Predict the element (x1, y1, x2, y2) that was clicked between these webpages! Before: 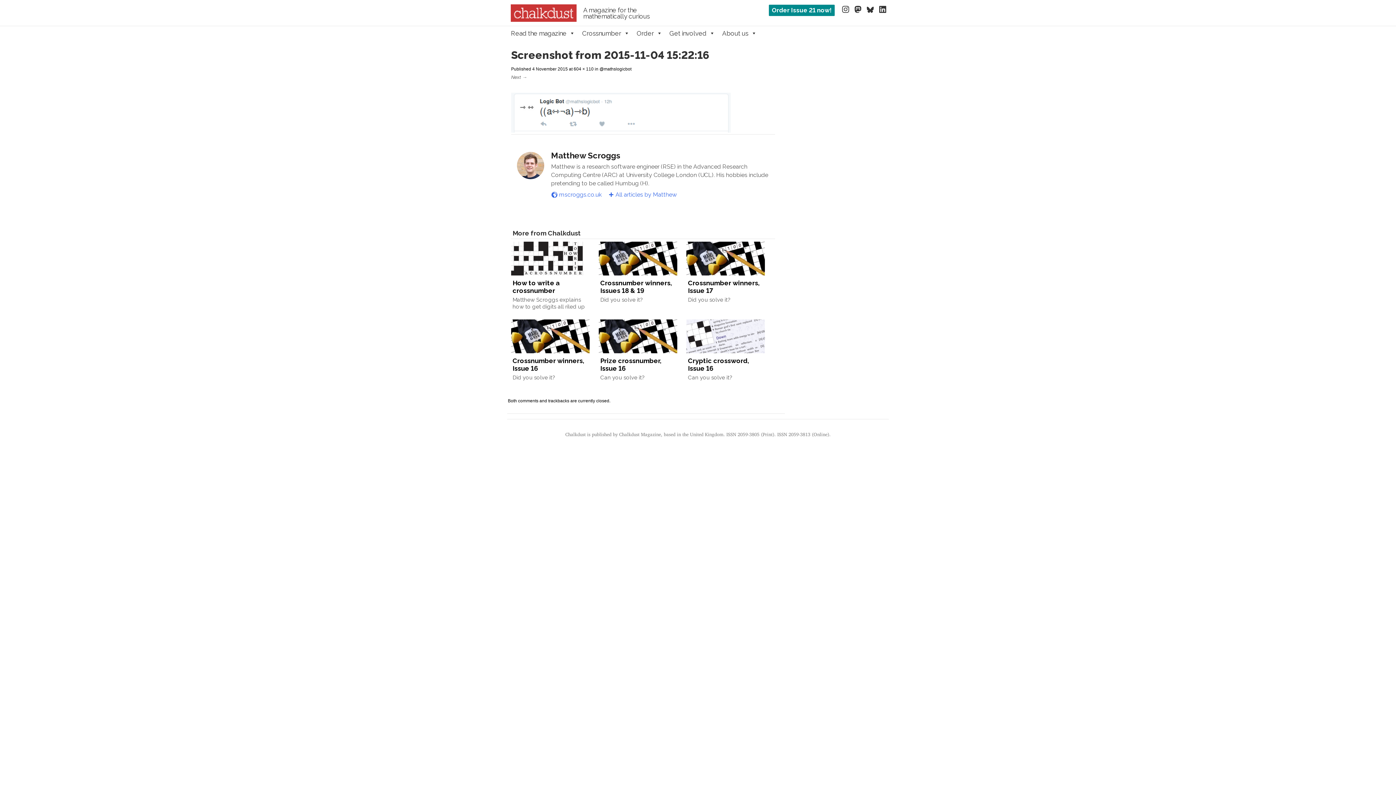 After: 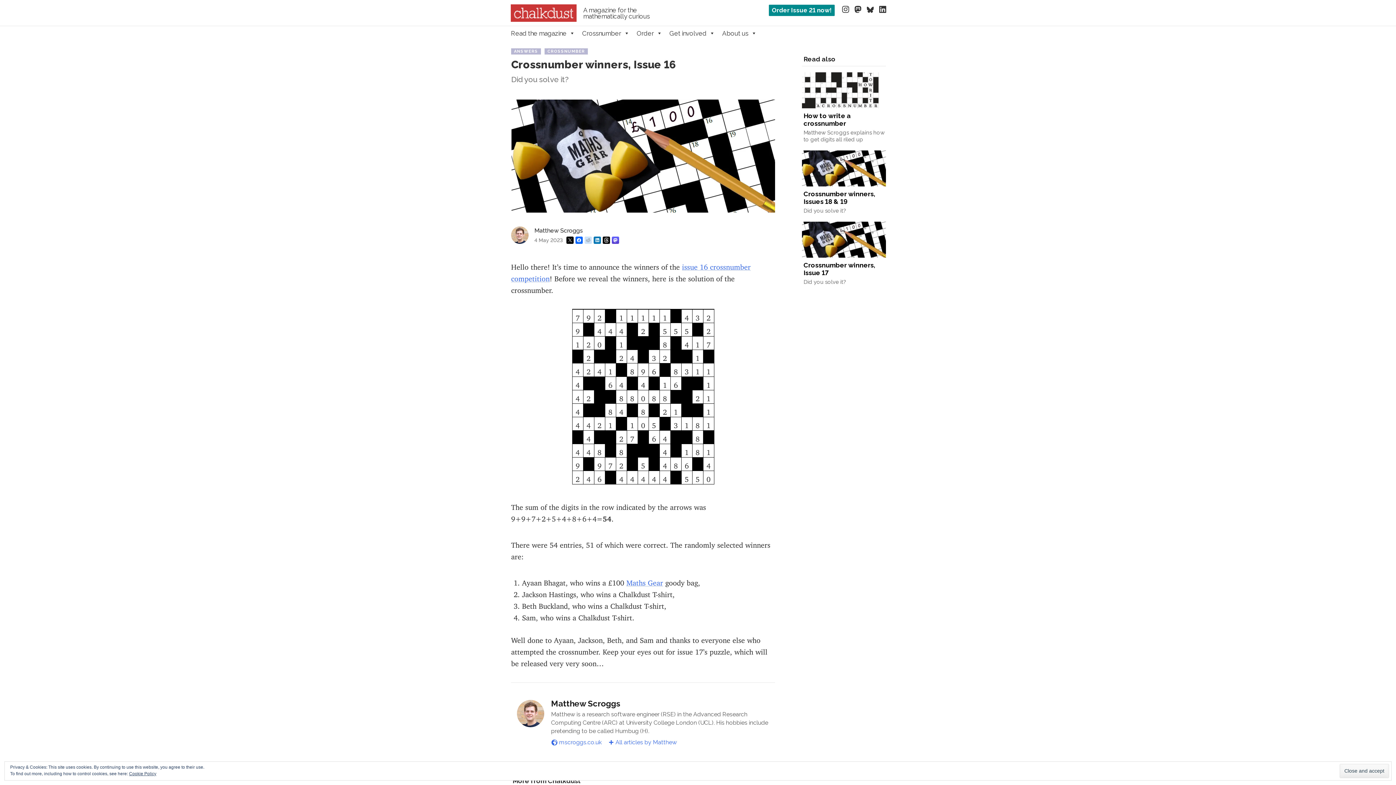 Action: label: Crossnumber winners, Issue 16 bbox: (512, 356, 584, 372)